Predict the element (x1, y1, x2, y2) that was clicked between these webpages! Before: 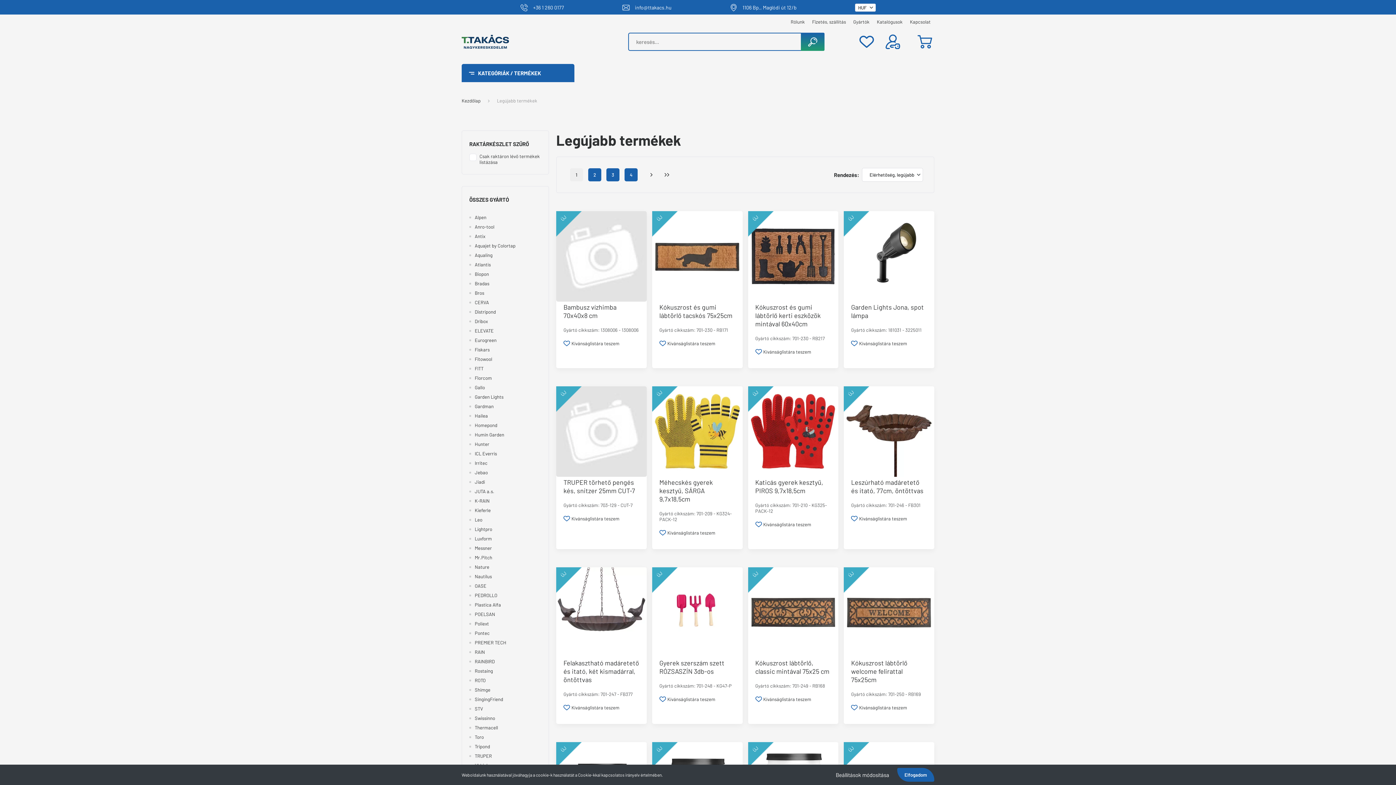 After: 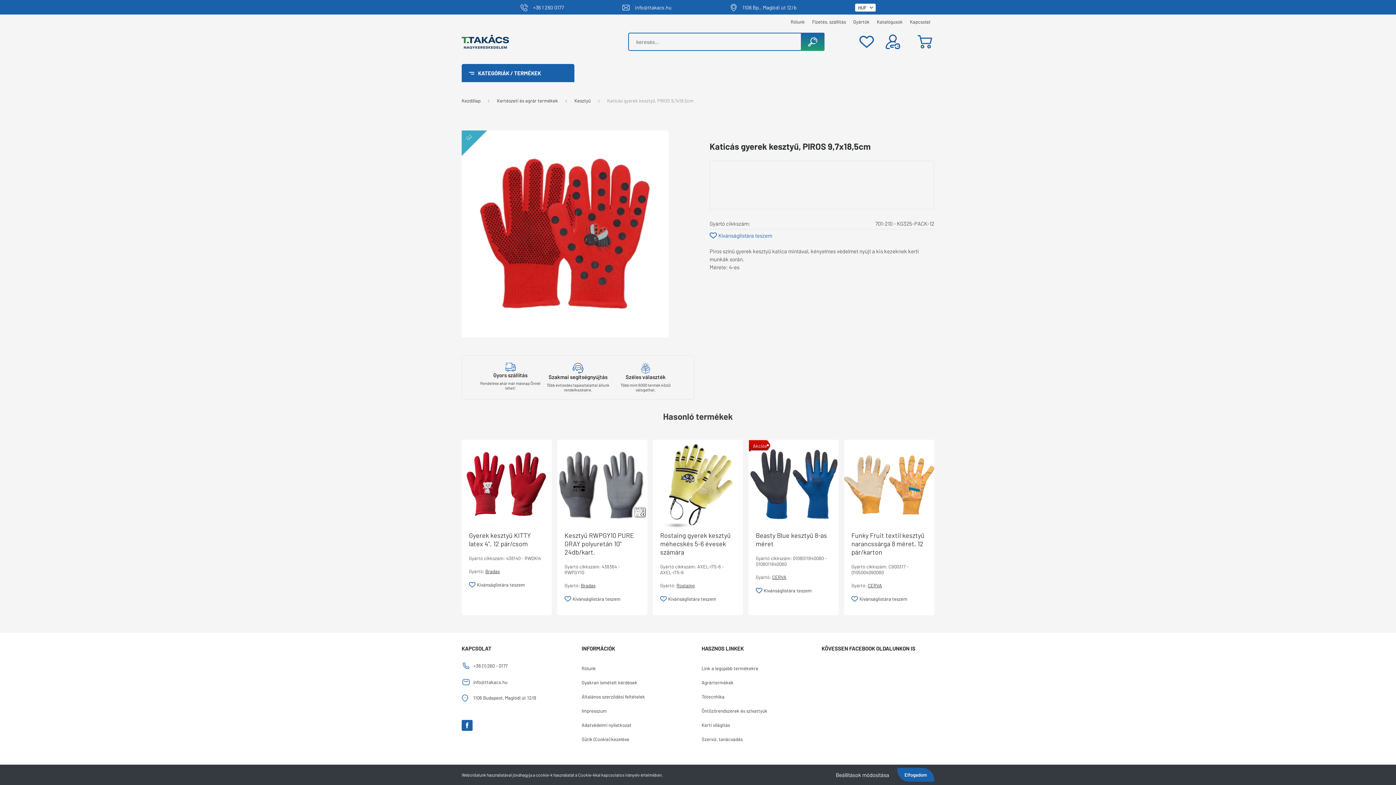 Action: label: Katicás gyerek kesztyű, PIROS 9,7x18,5cm bbox: (755, 478, 823, 494)